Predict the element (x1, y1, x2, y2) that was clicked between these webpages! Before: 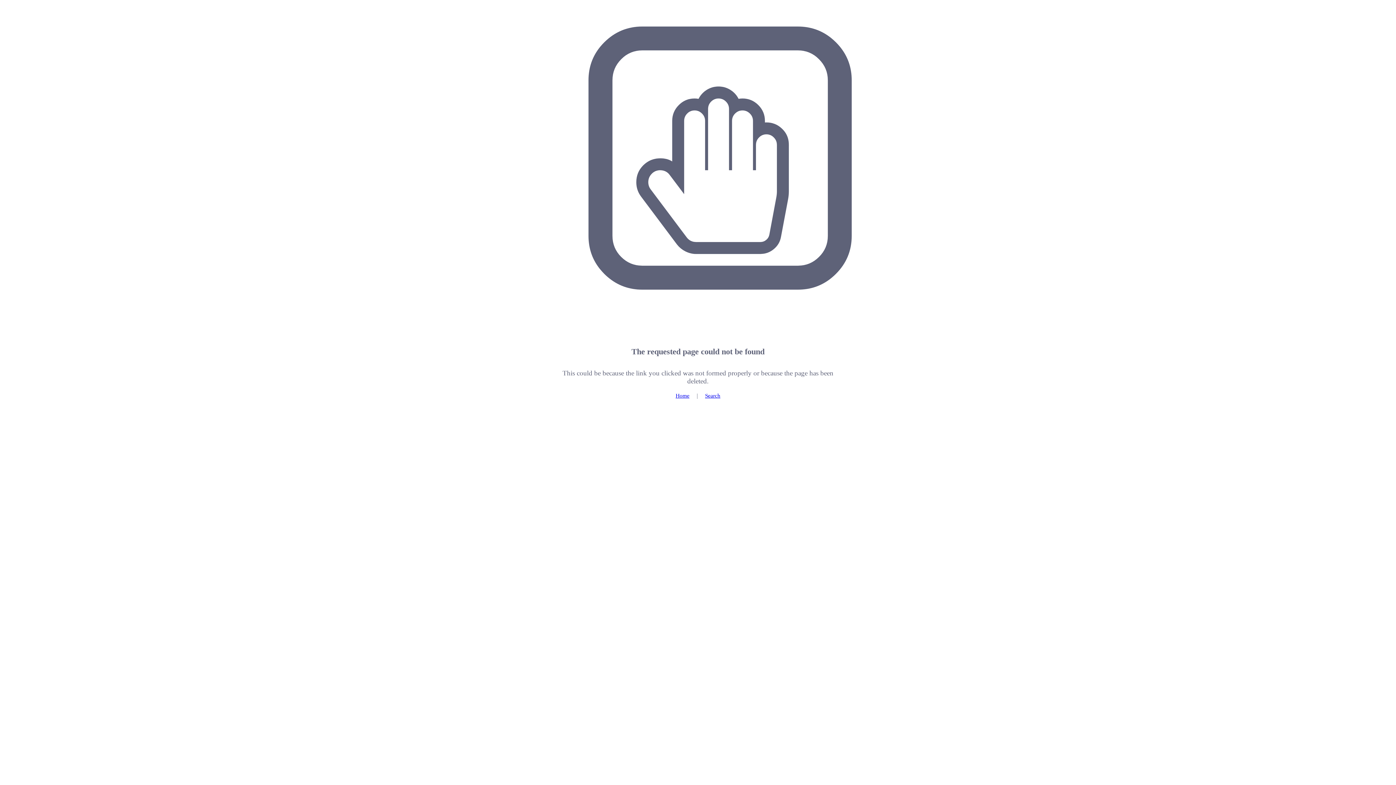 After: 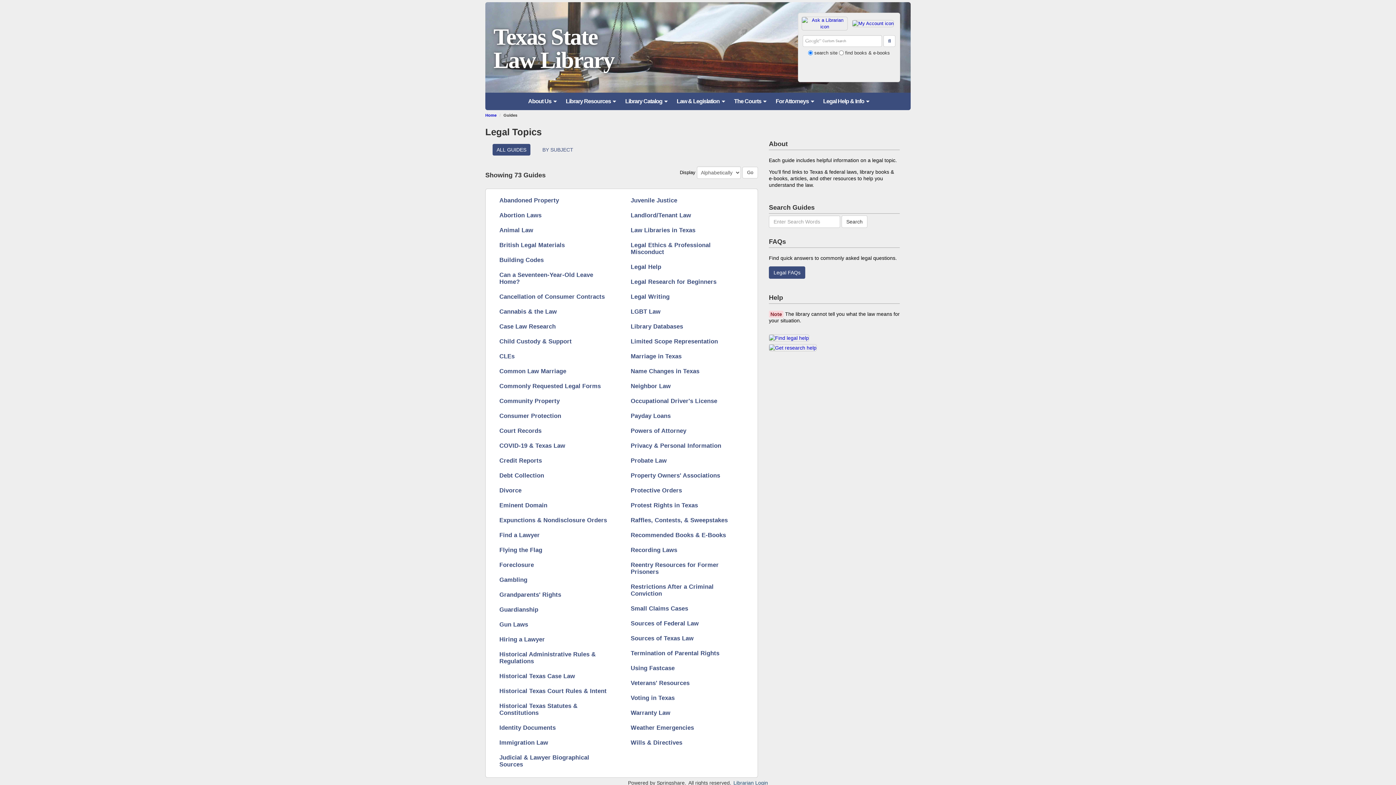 Action: bbox: (675, 392, 689, 398) label: Home